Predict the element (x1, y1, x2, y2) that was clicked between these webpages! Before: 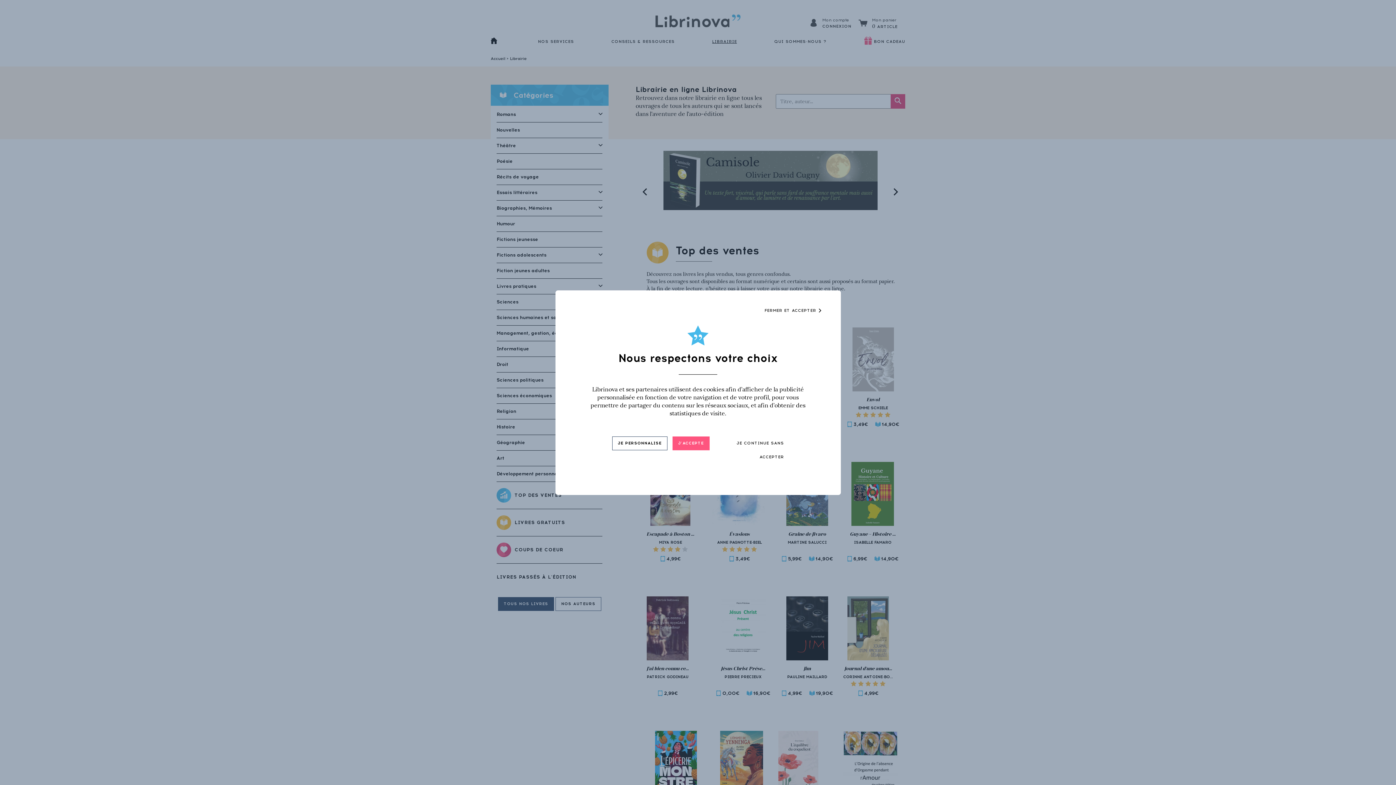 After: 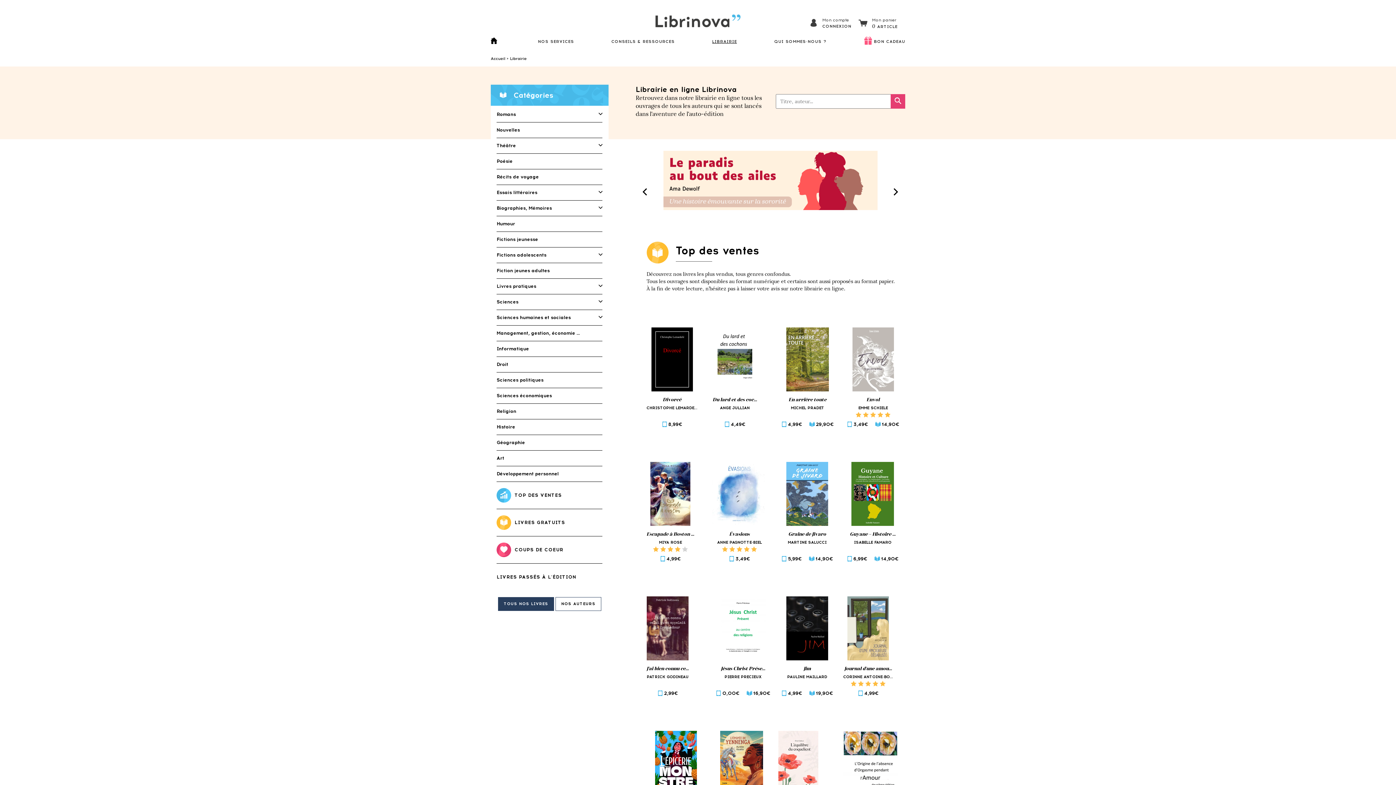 Action: label: FERMER ET ACCEPTER  bbox: (570, 303, 826, 317)